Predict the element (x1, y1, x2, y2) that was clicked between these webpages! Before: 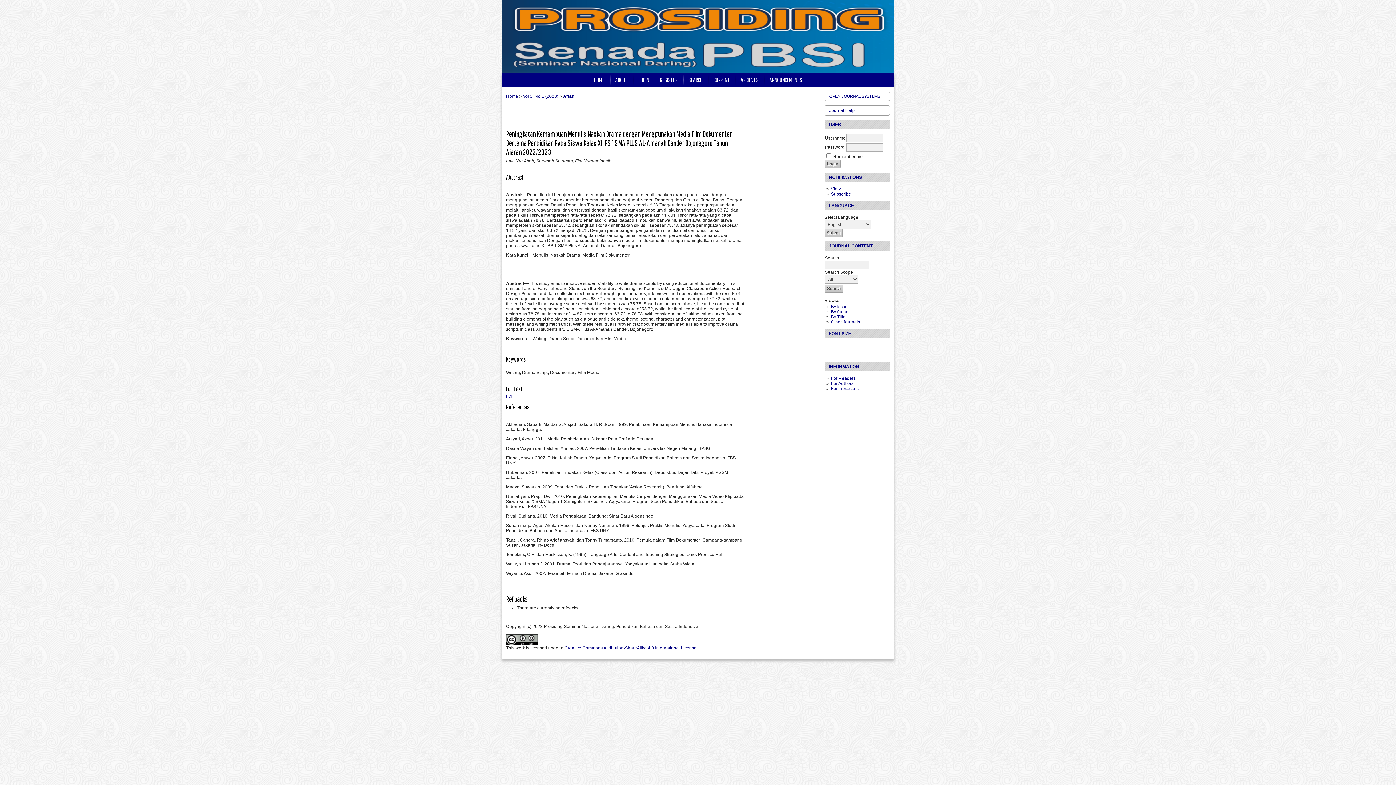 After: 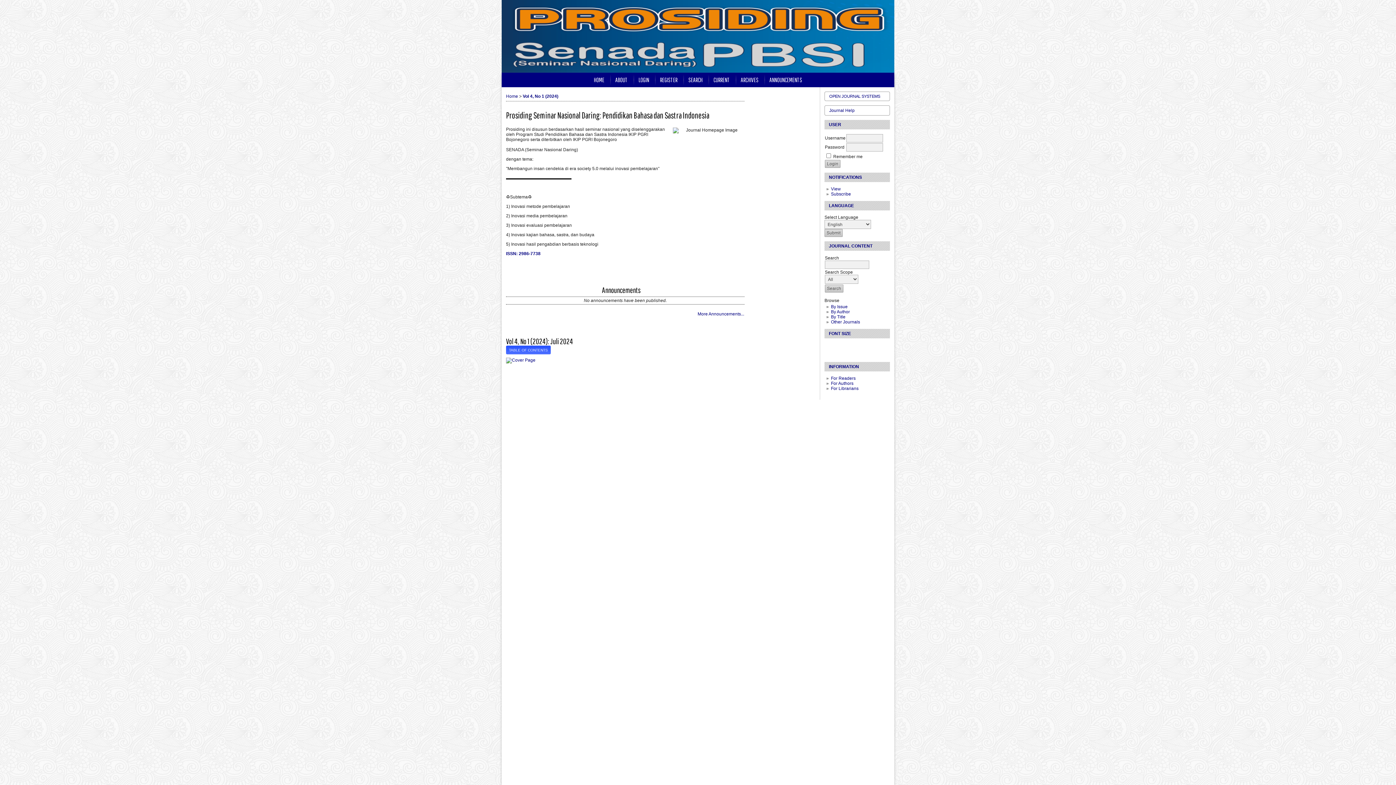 Action: label: HOME bbox: (588, 72, 610, 87)